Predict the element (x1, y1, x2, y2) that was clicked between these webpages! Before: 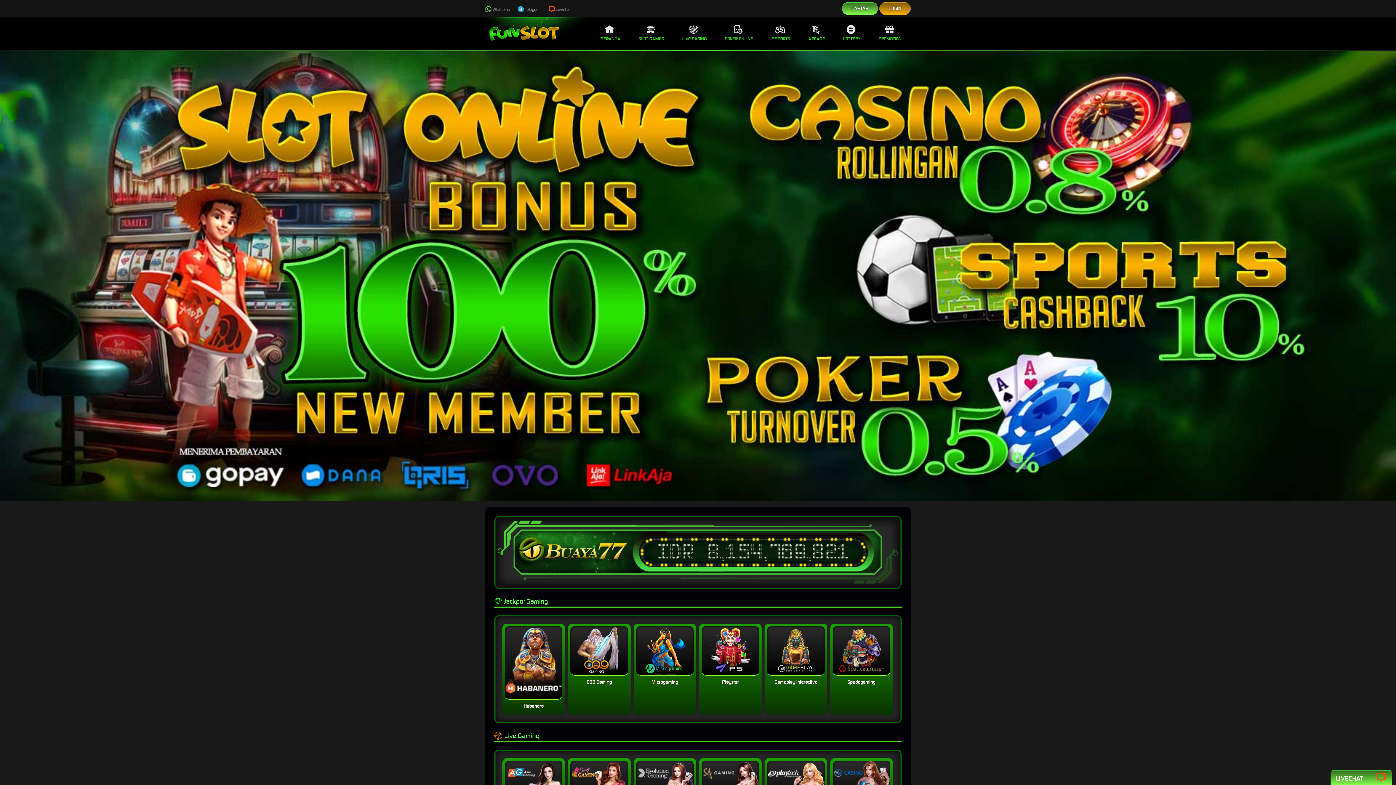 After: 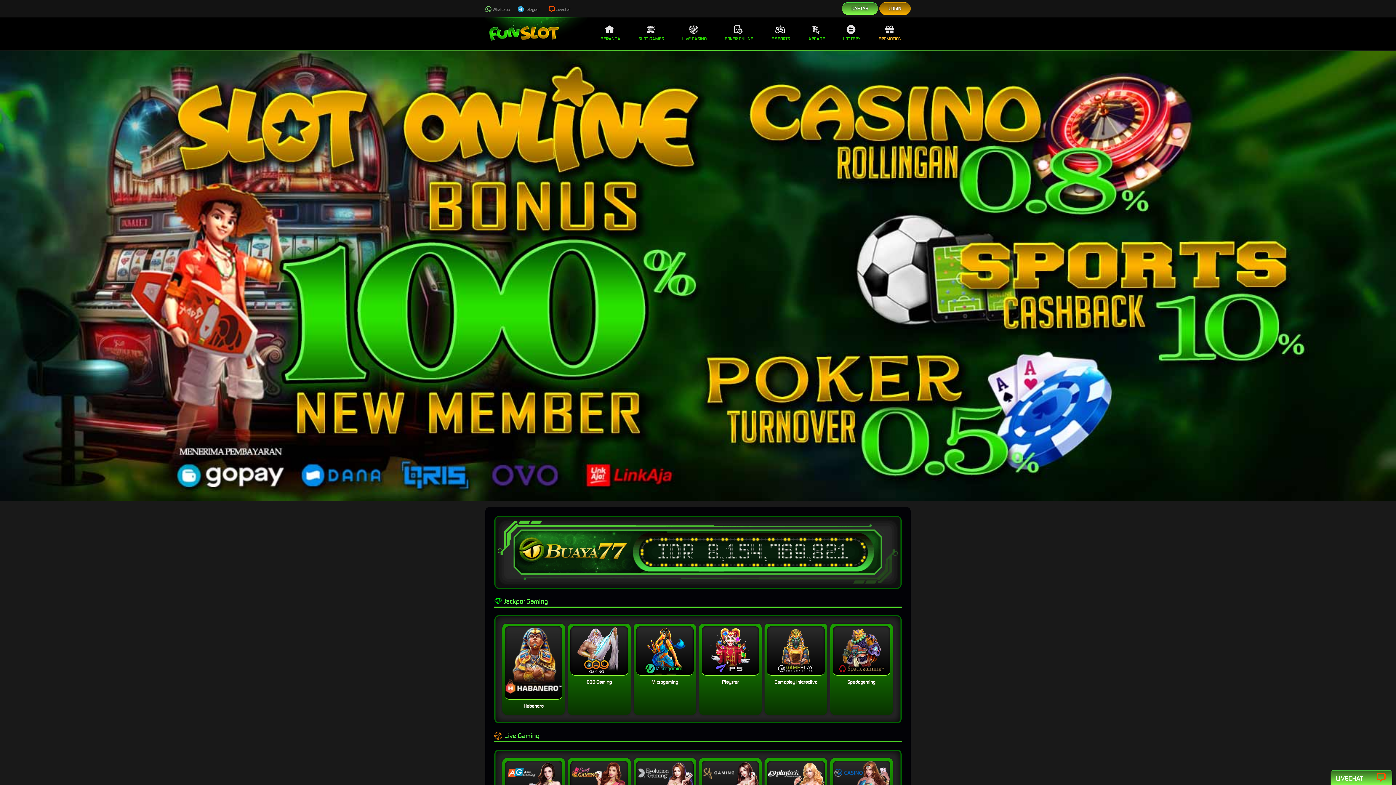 Action: label: PROMOTION bbox: (869, 17, 910, 49)